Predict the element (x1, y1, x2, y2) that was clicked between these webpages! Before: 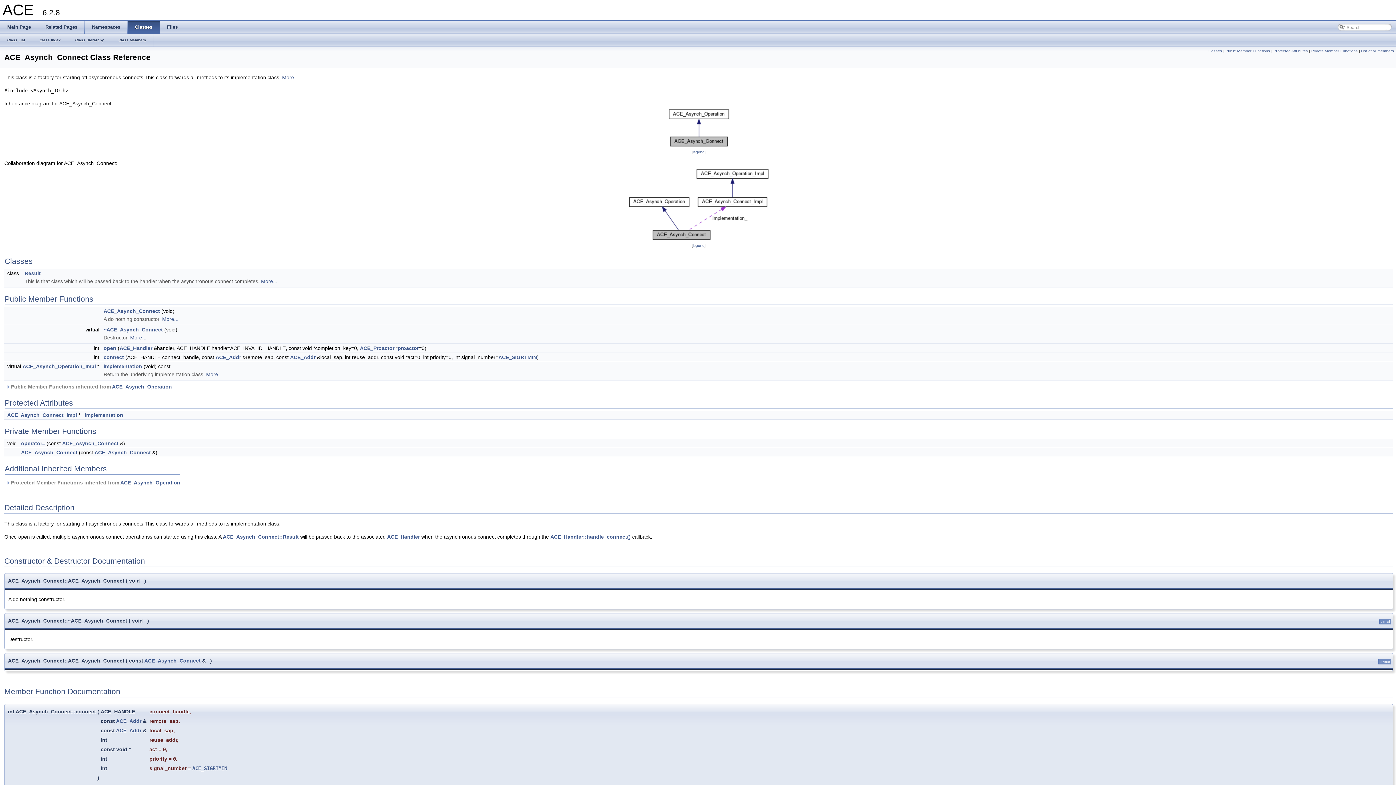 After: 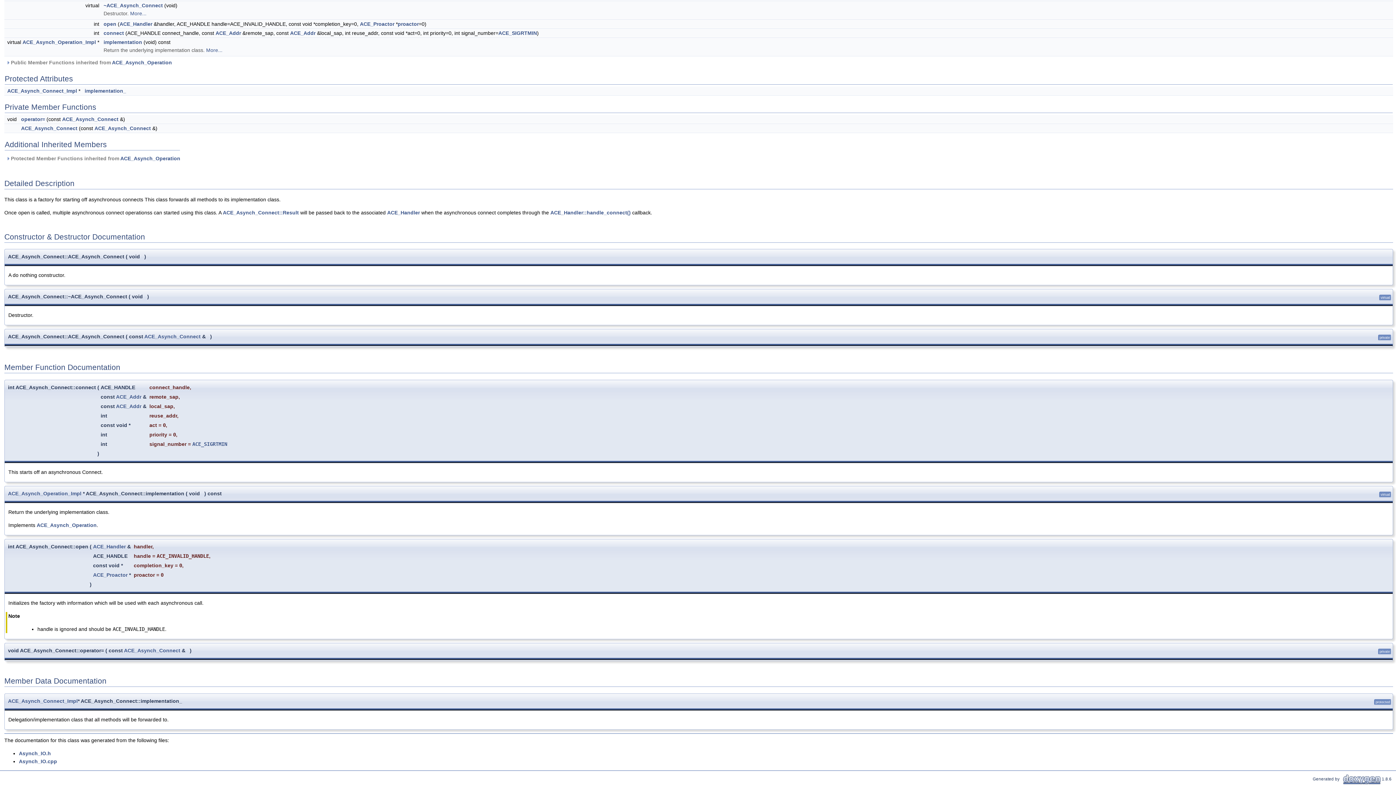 Action: label: More... bbox: (282, 74, 298, 80)